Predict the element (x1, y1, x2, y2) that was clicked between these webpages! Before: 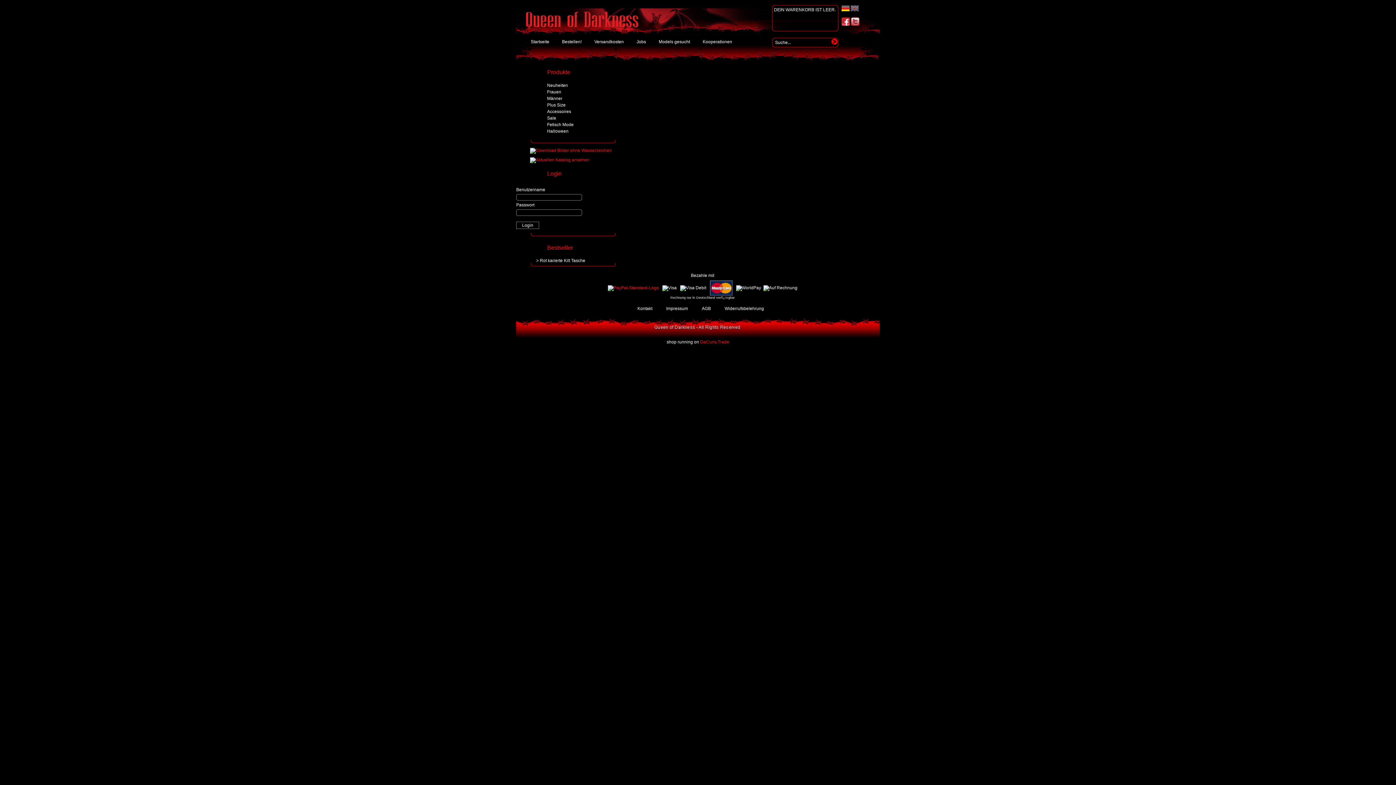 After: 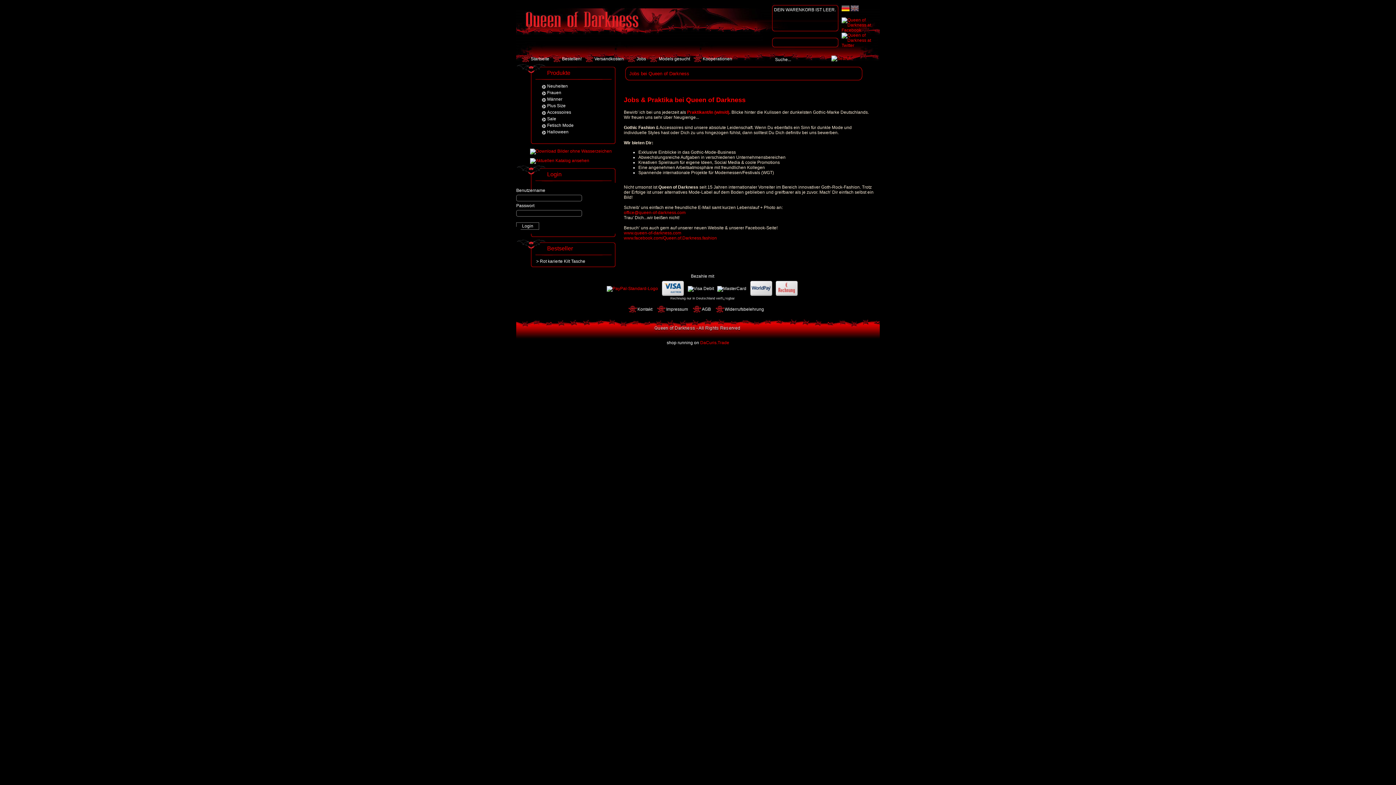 Action: label: Jobs bbox: (627, 38, 646, 45)